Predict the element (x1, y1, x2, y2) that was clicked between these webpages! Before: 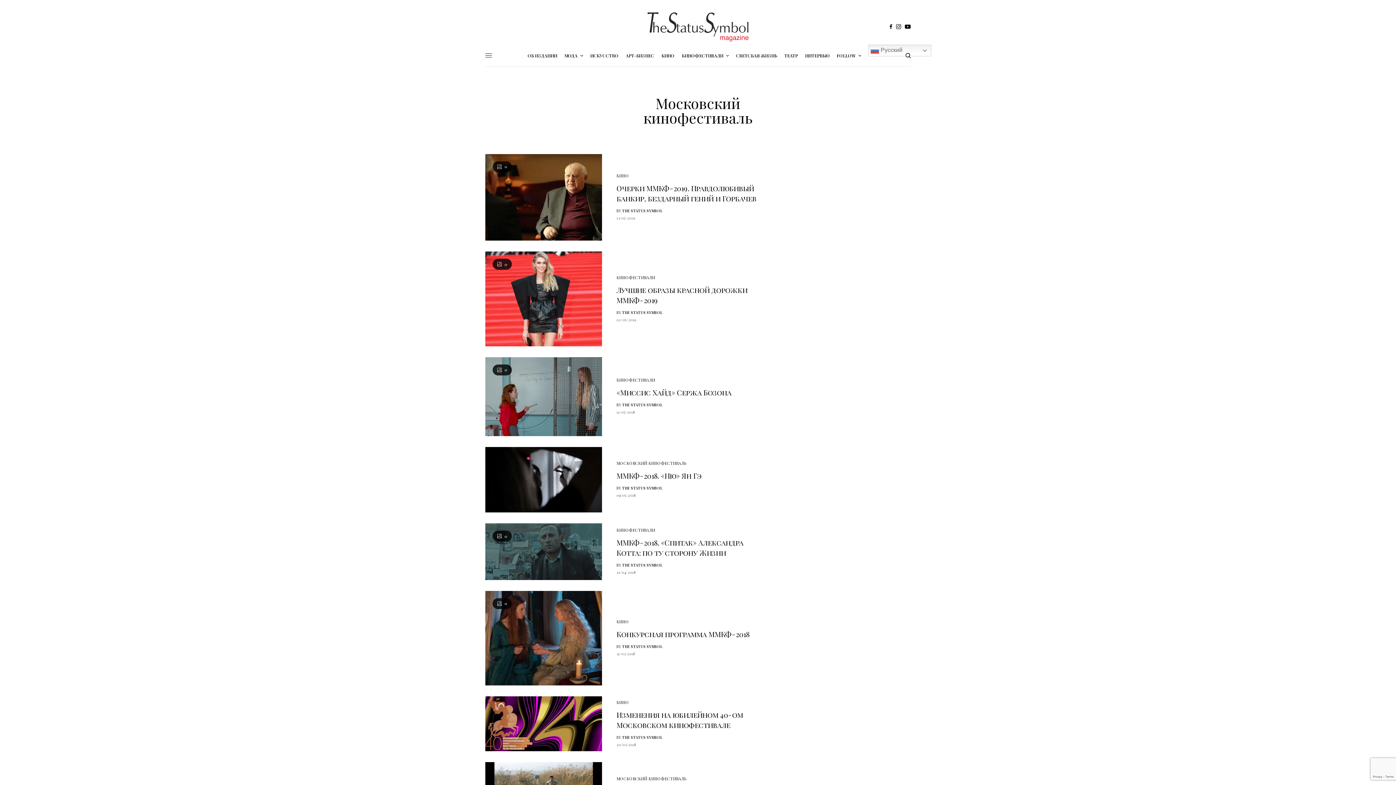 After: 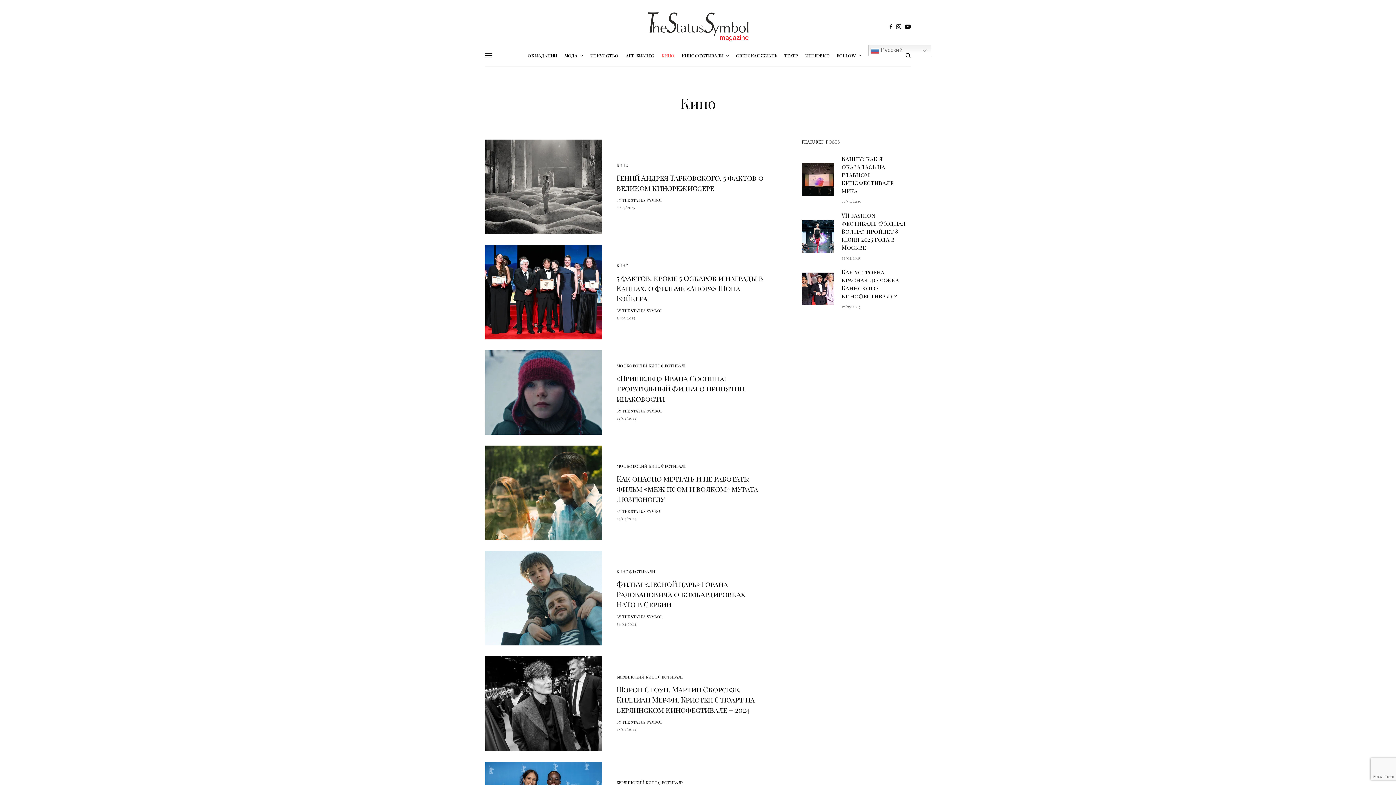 Action: bbox: (616, 699, 629, 705) label: КИНО